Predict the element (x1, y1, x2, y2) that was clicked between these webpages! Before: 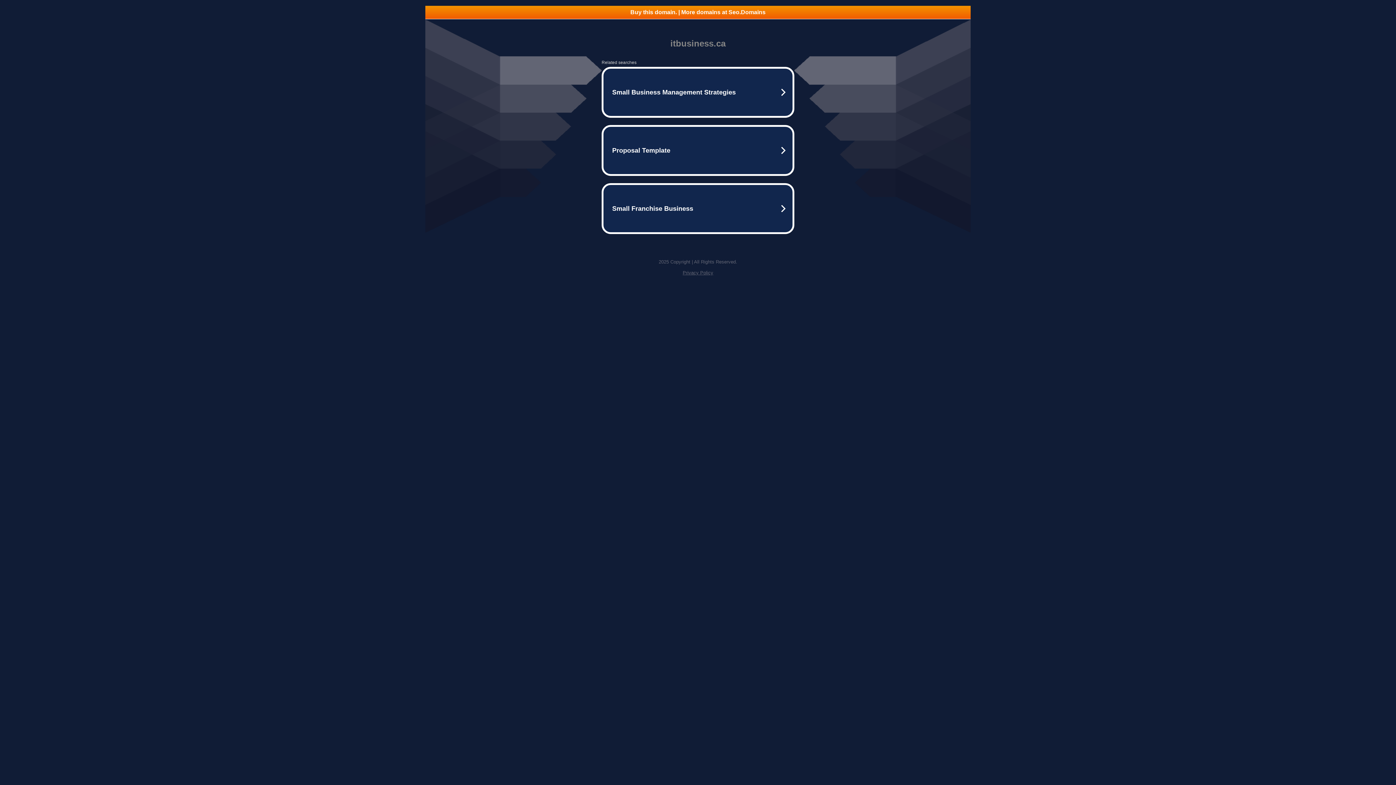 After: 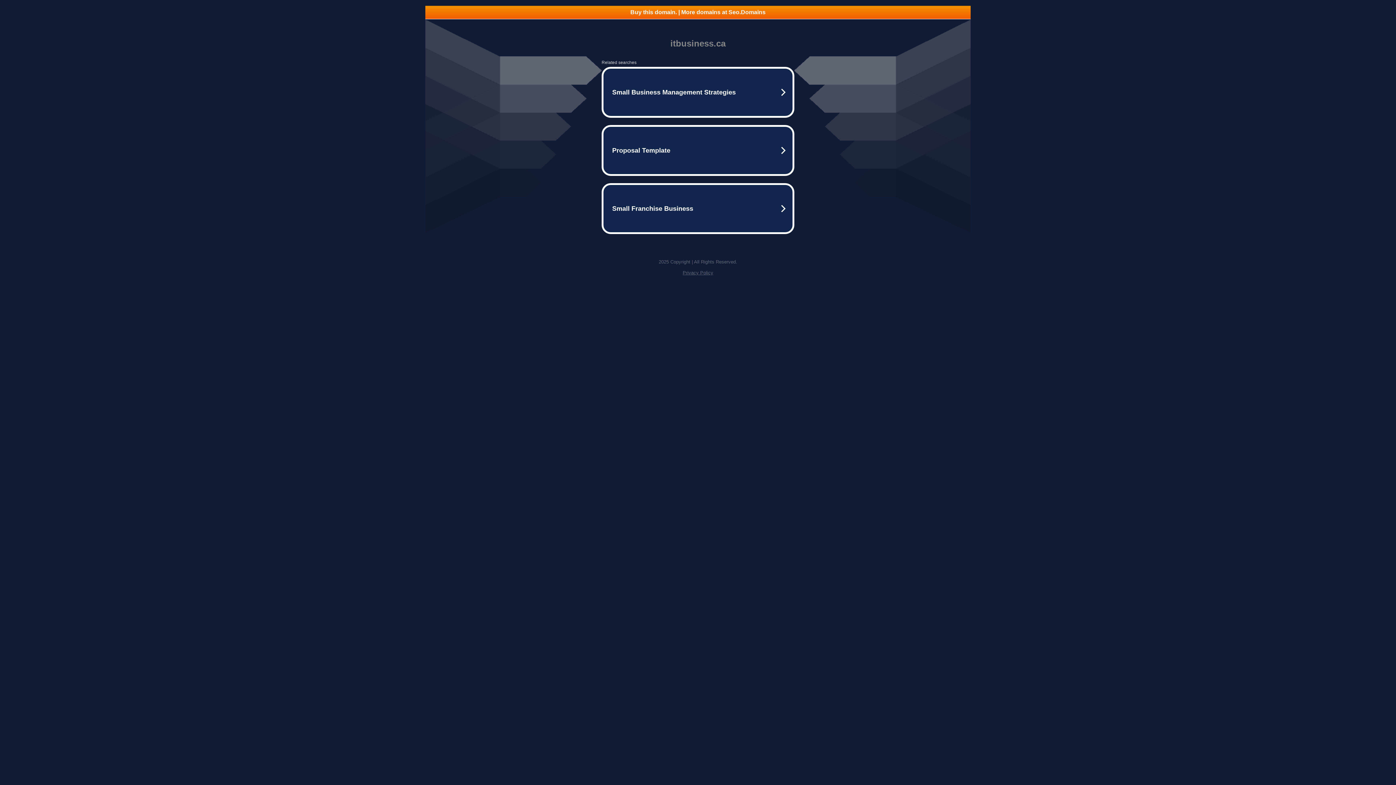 Action: label: Privacy Policy bbox: (682, 270, 713, 275)